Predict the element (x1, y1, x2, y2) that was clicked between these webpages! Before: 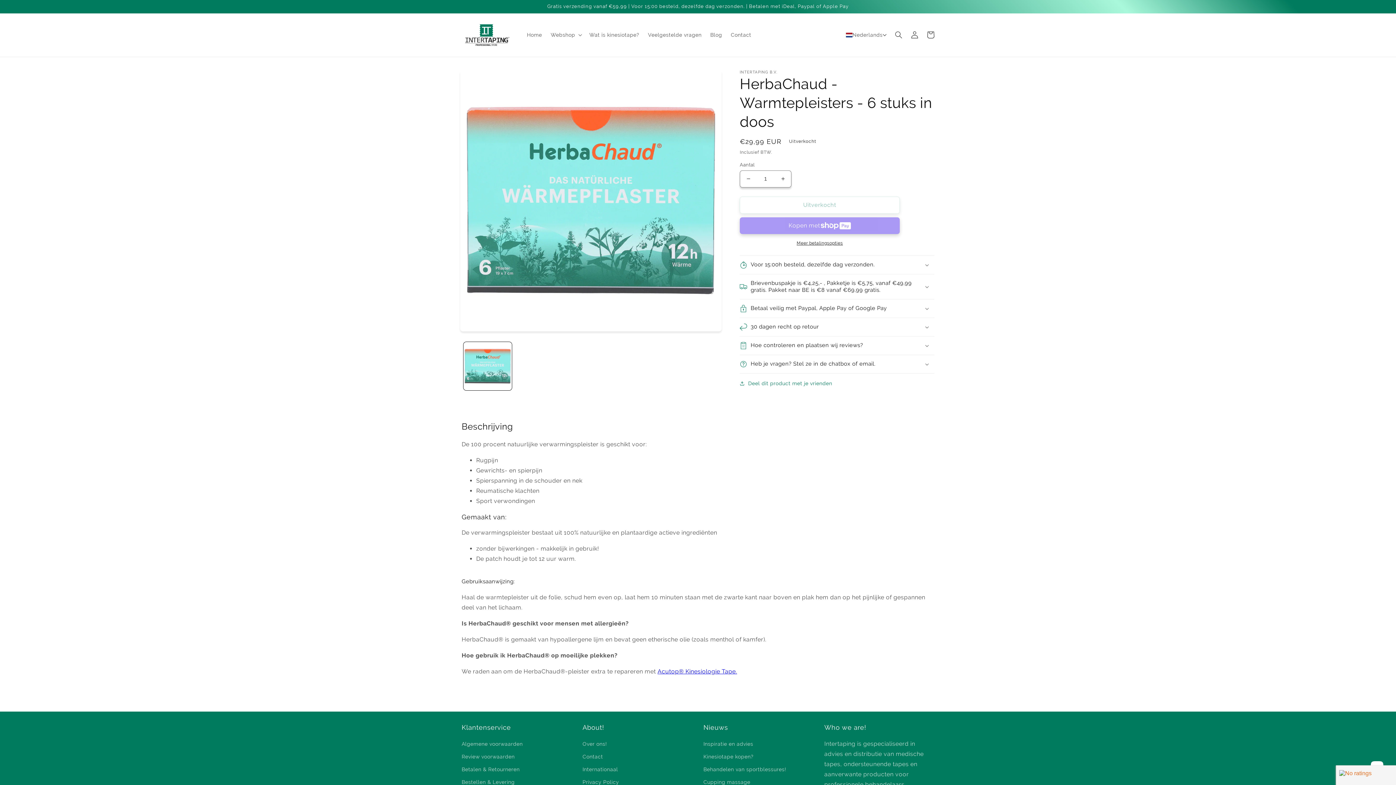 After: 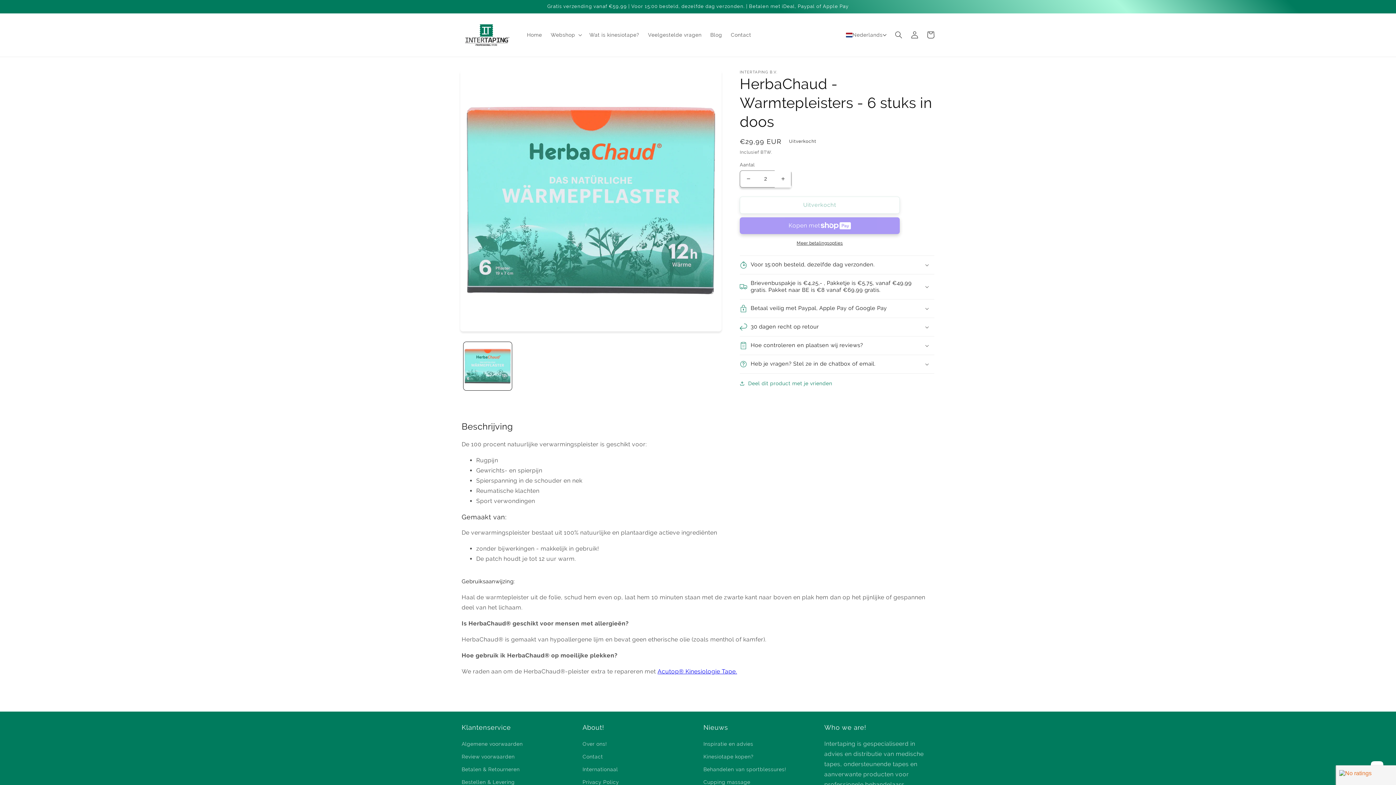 Action: label: Aantal verhogen voor HerbaChaud - Warmtepleisters - 6 stuks in doos bbox: (774, 170, 791, 187)